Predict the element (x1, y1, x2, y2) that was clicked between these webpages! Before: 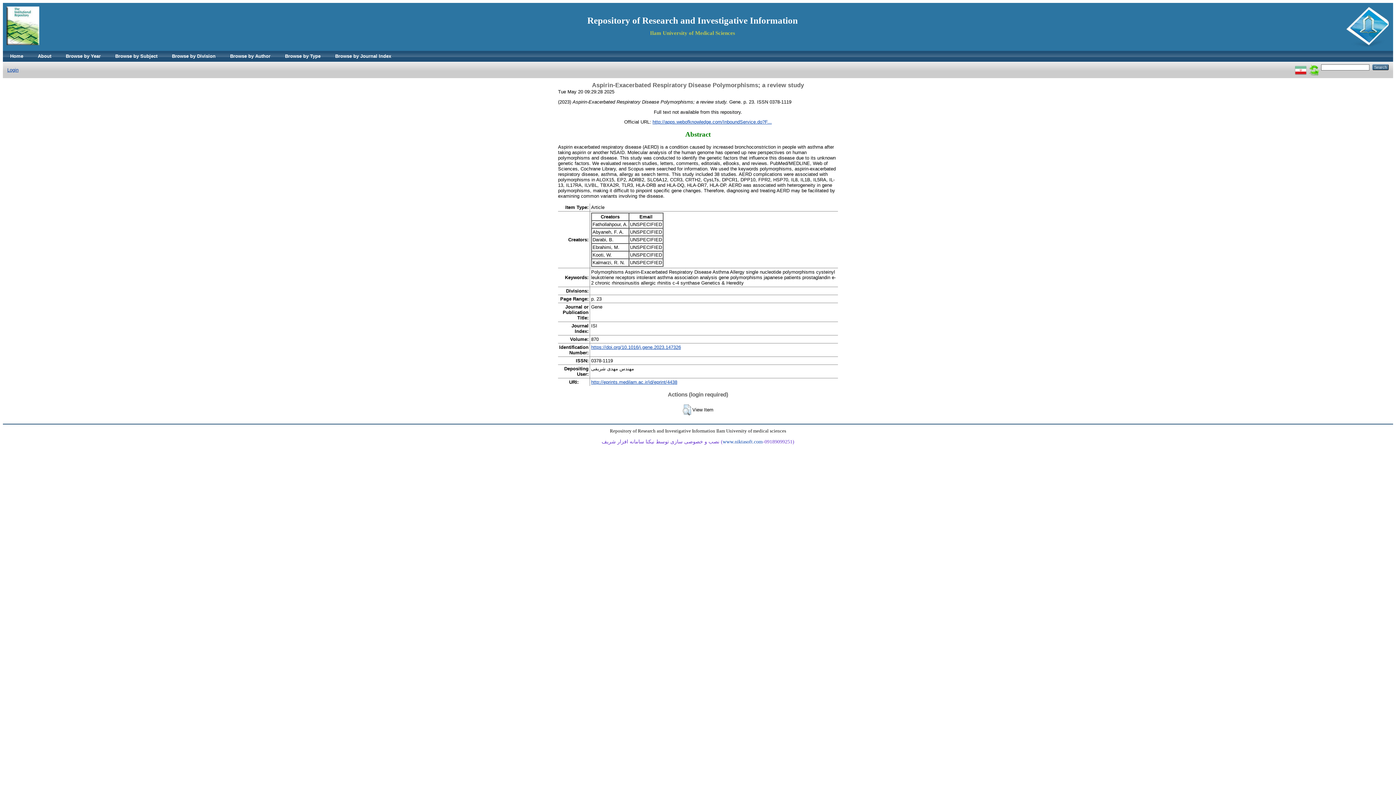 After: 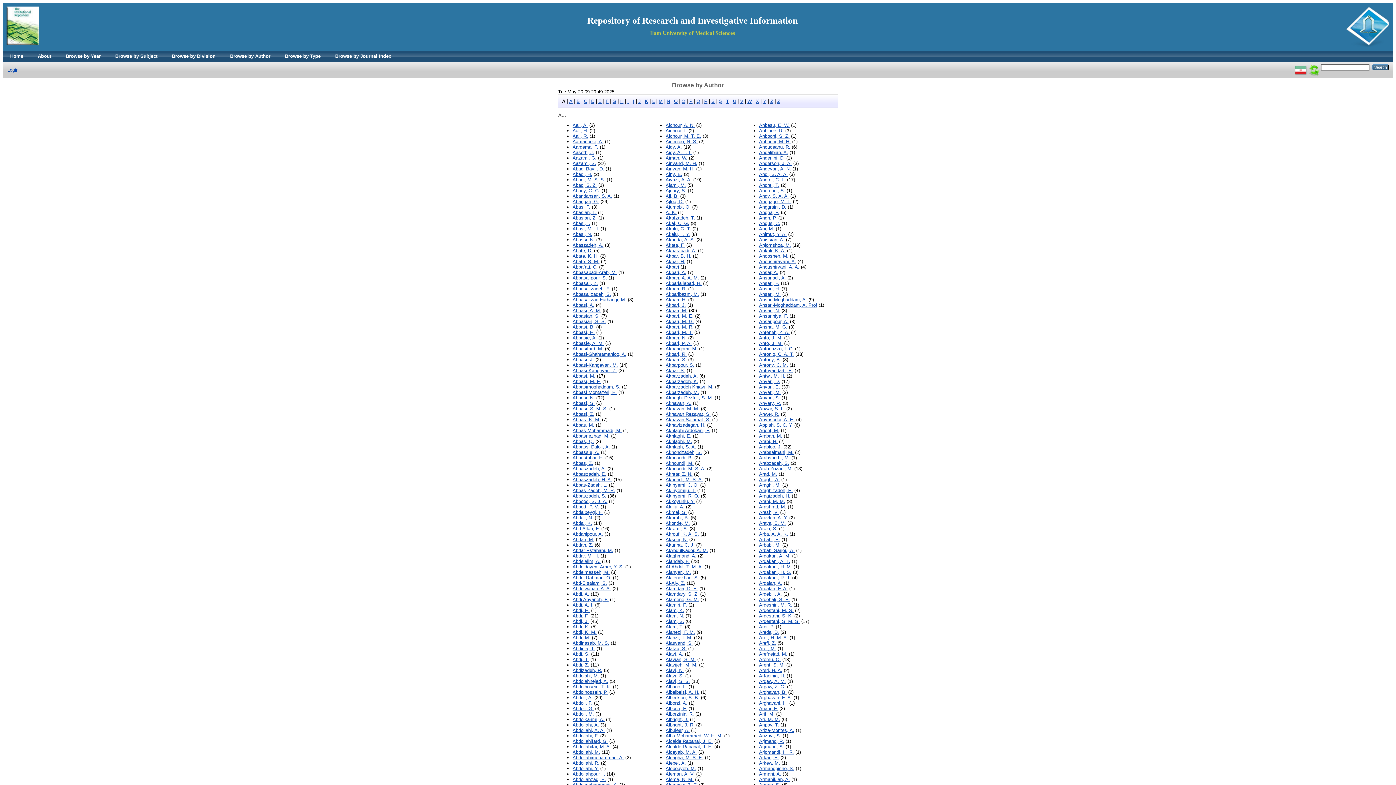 Action: label: Browse by Author bbox: (222, 50, 277, 61)